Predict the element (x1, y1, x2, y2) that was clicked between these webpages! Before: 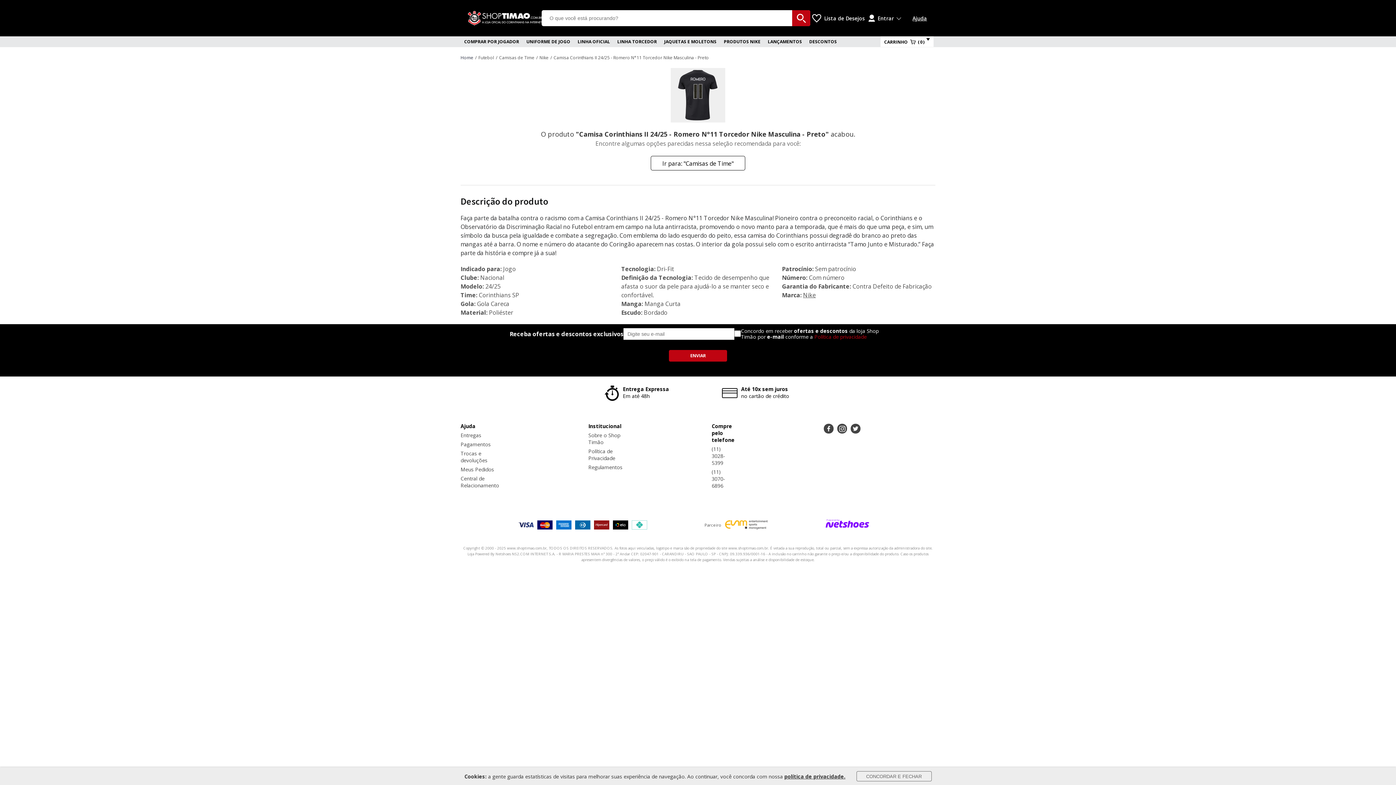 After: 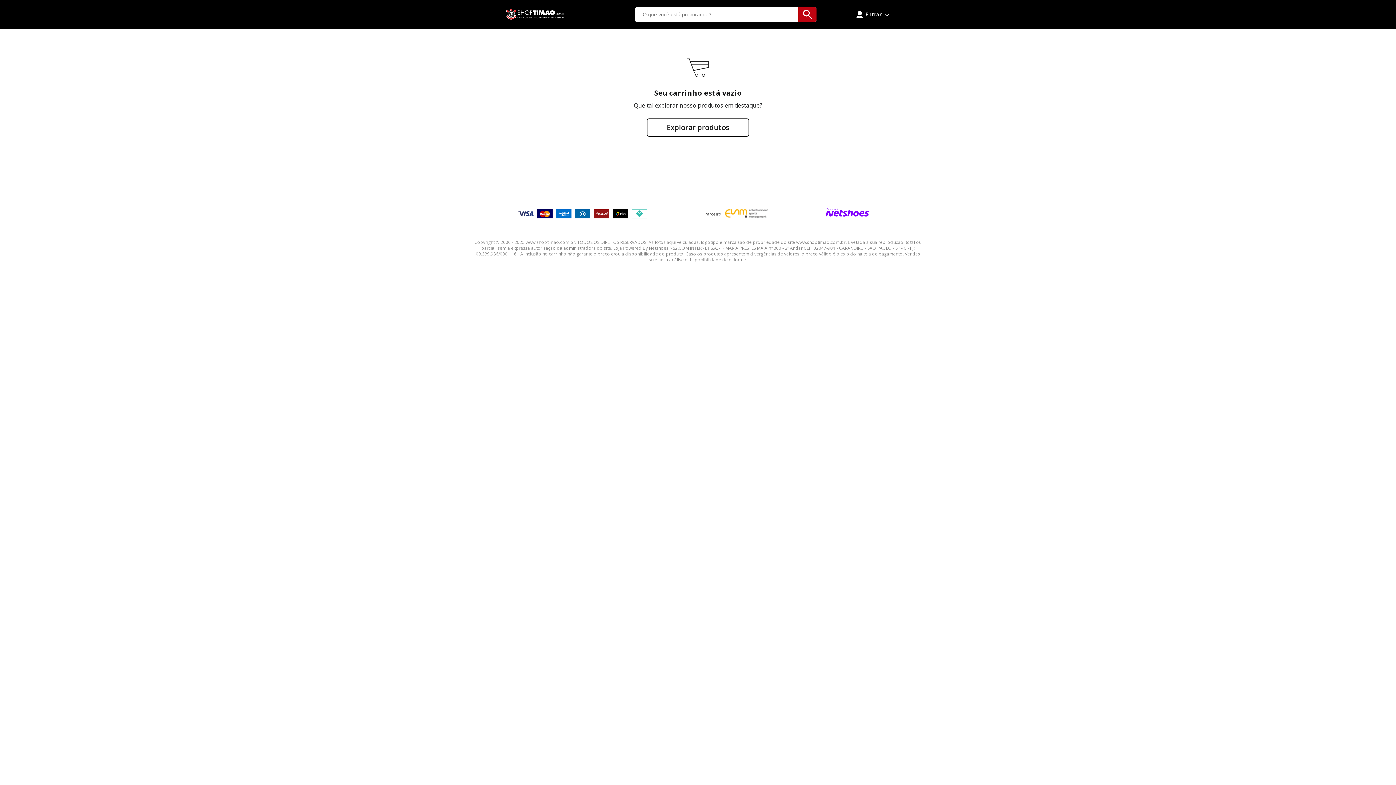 Action: label: CARRINHO    0  bbox: (884, 38, 930, 45)